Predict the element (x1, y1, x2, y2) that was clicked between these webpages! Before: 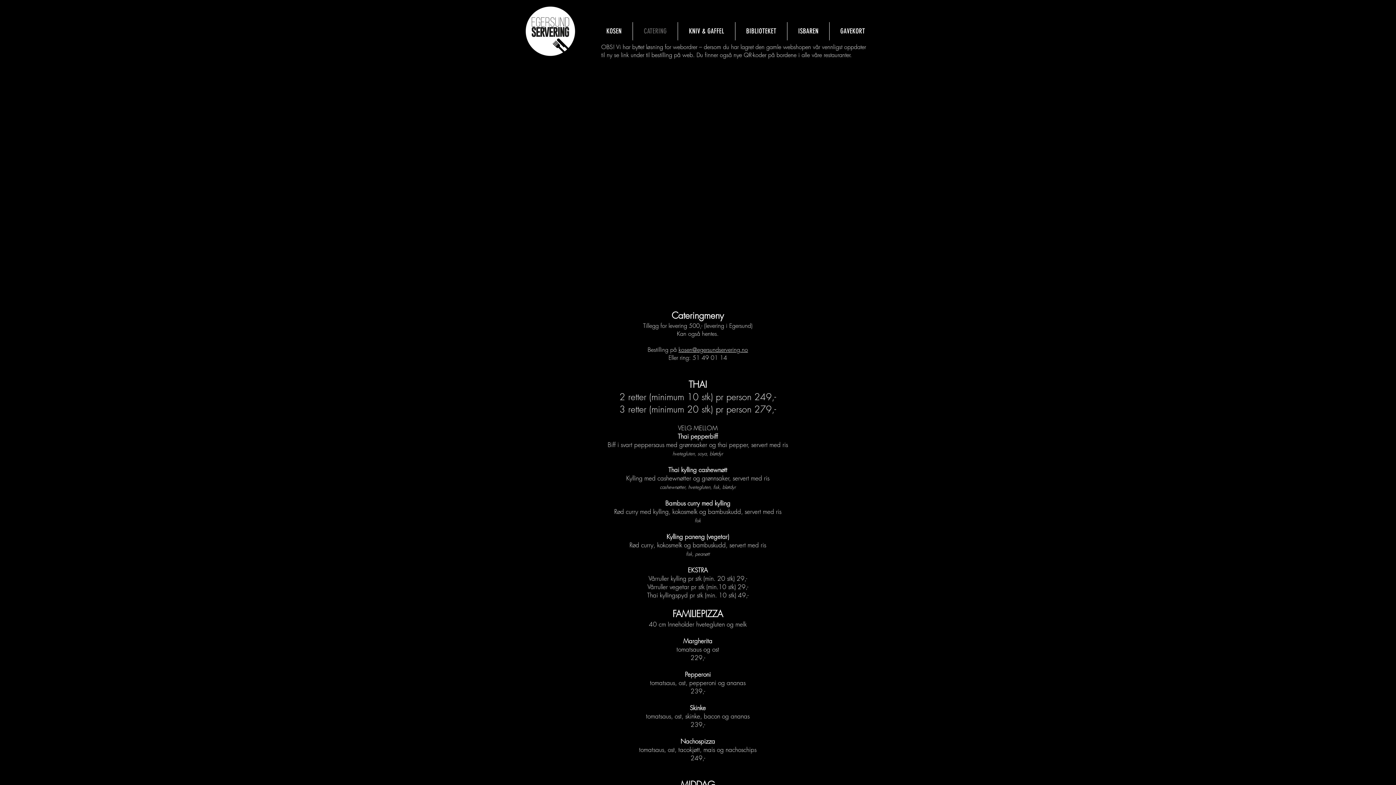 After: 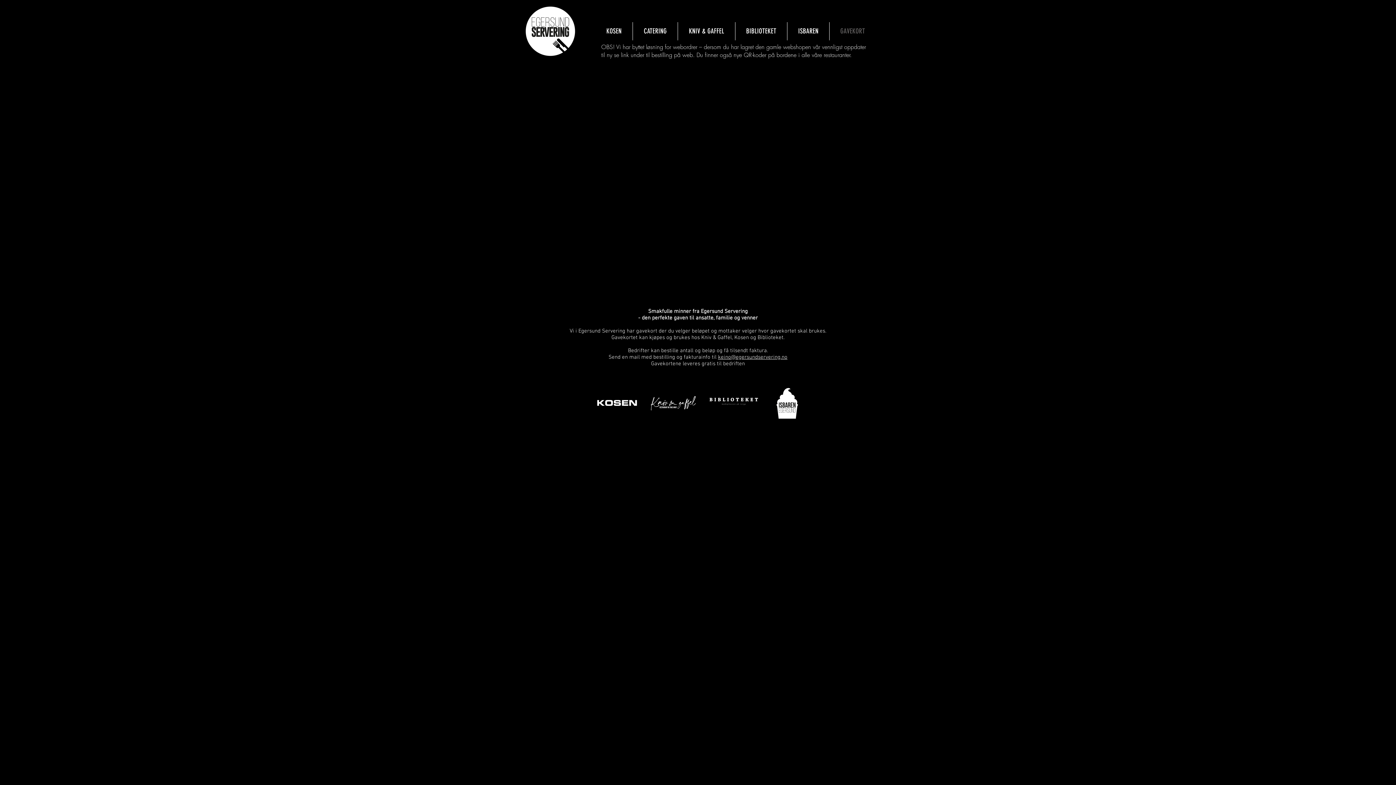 Action: label: GAVEKORT bbox: (829, 22, 876, 40)